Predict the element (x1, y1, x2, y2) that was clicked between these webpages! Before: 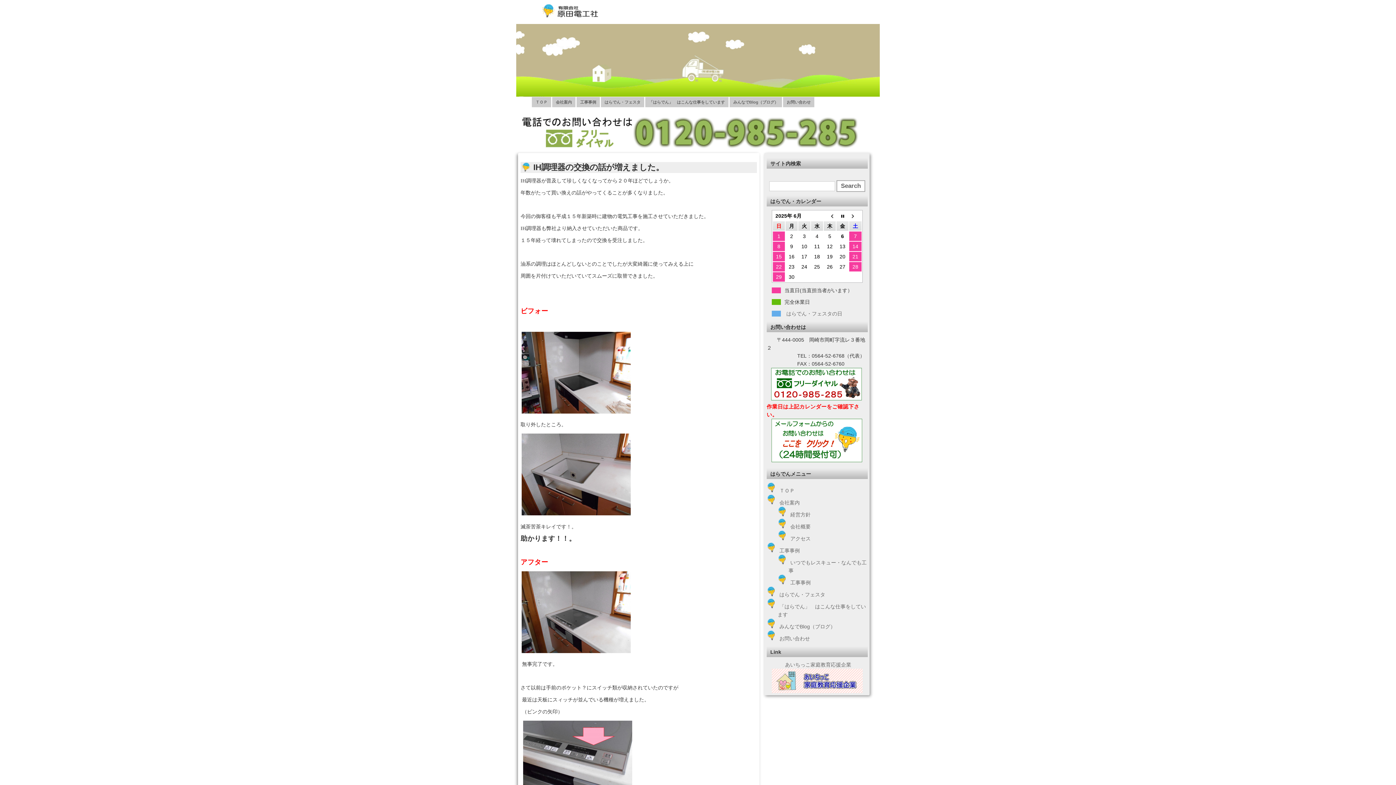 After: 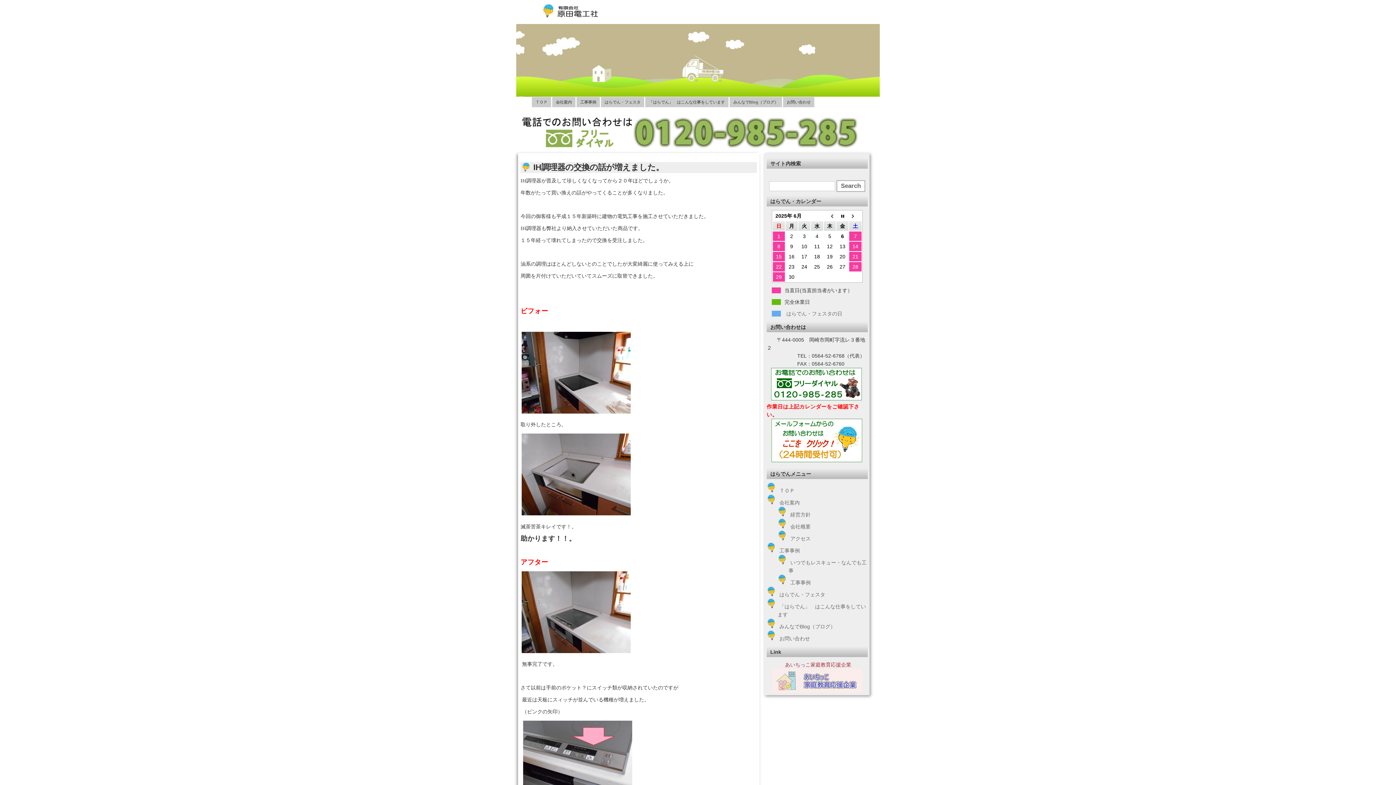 Action: label: あいちっこ家庭教育応援企業
 bbox: (772, 662, 862, 694)